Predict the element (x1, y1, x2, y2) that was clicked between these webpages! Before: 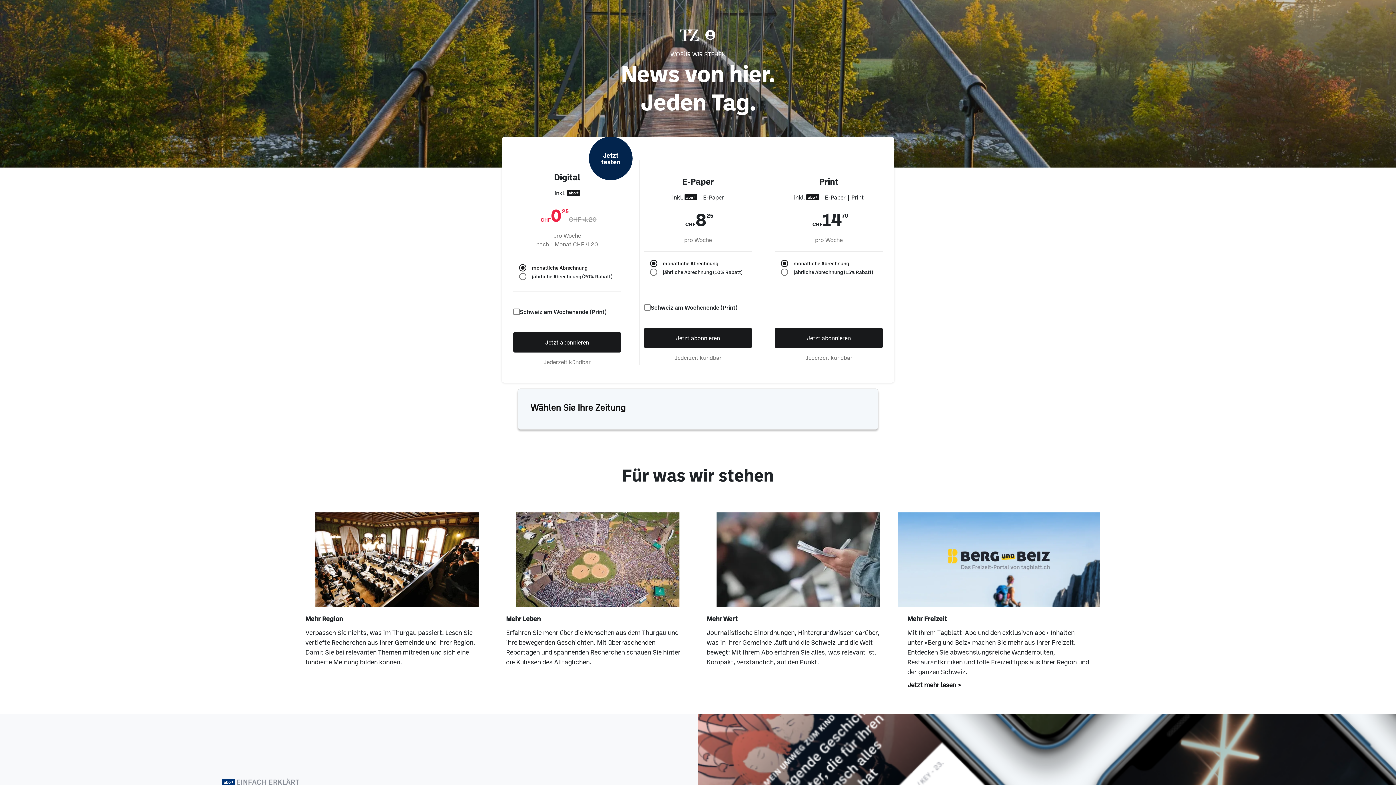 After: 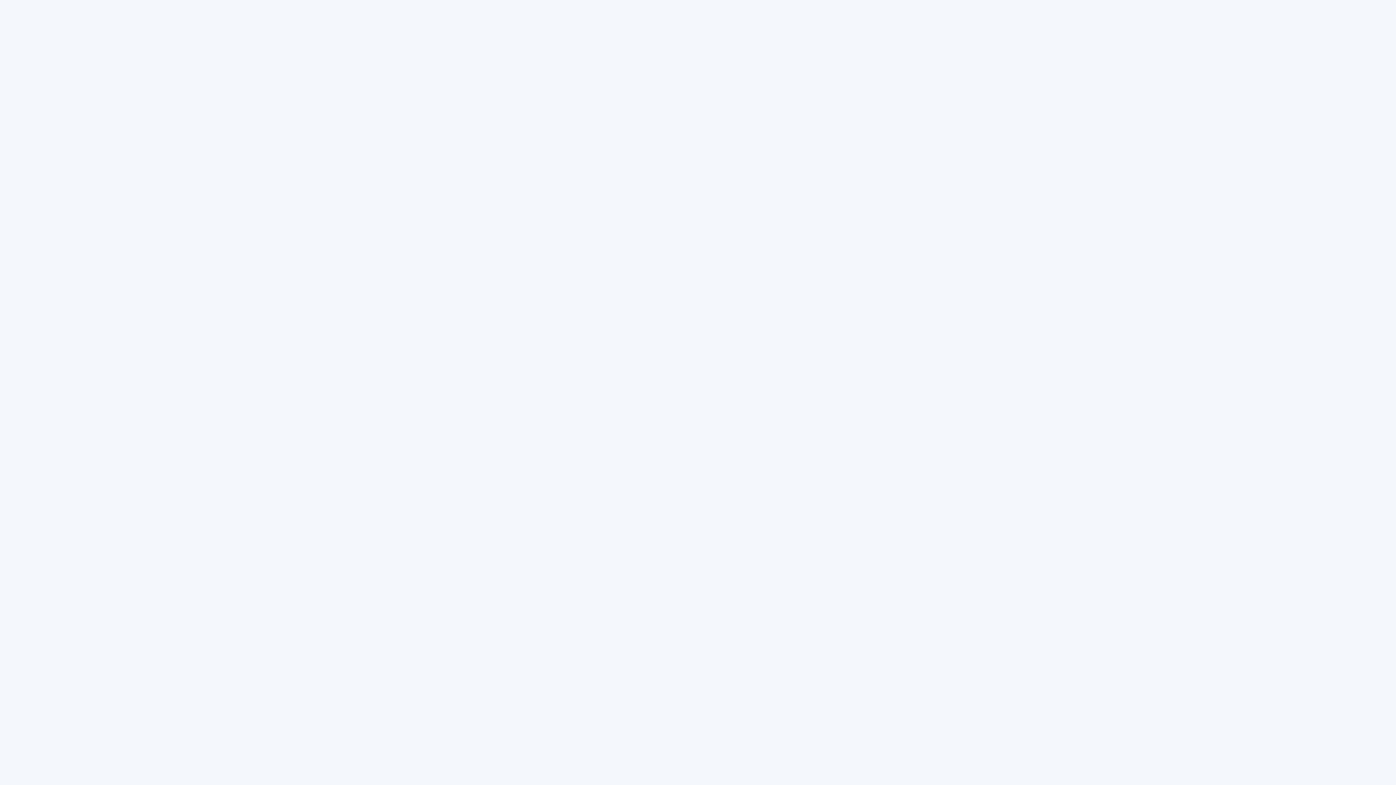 Action: bbox: (695, 29, 706, 40)